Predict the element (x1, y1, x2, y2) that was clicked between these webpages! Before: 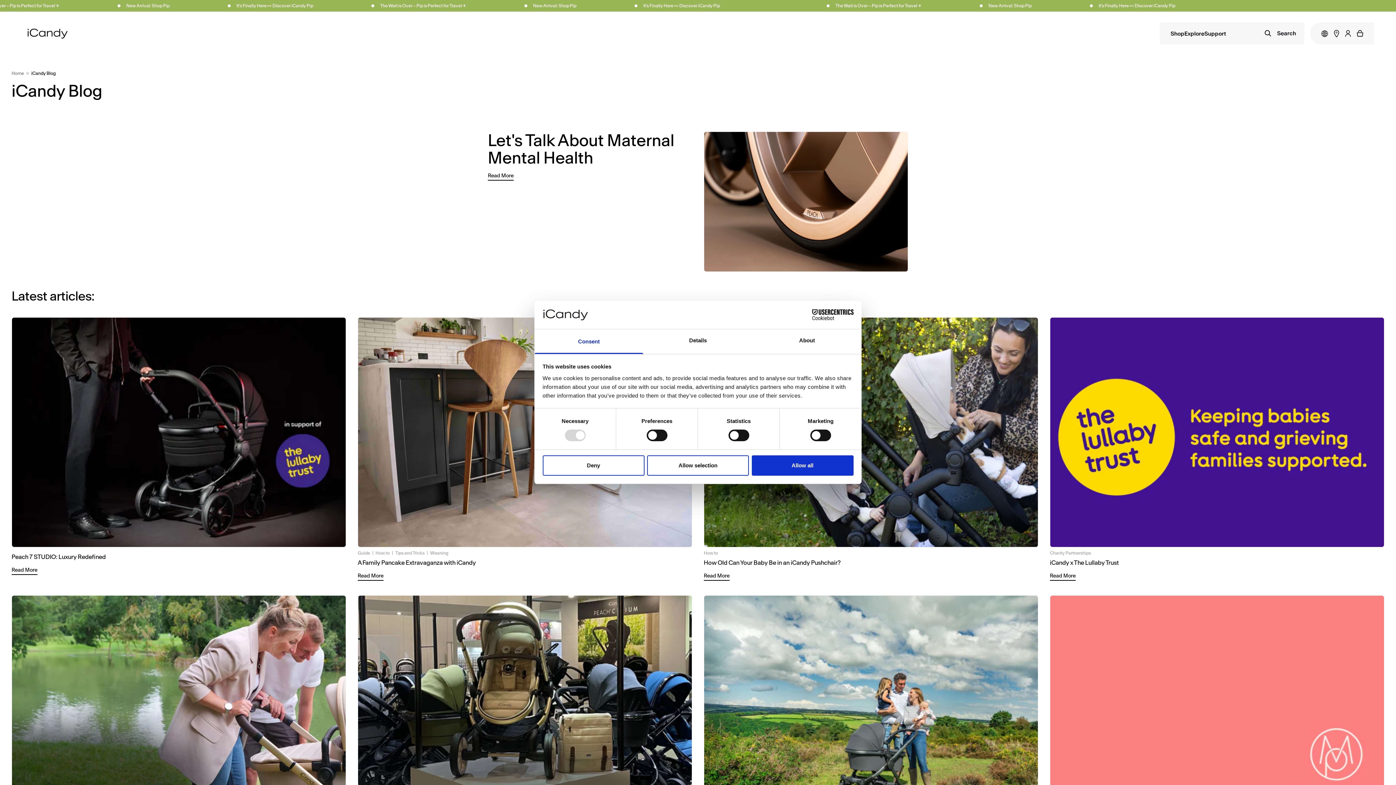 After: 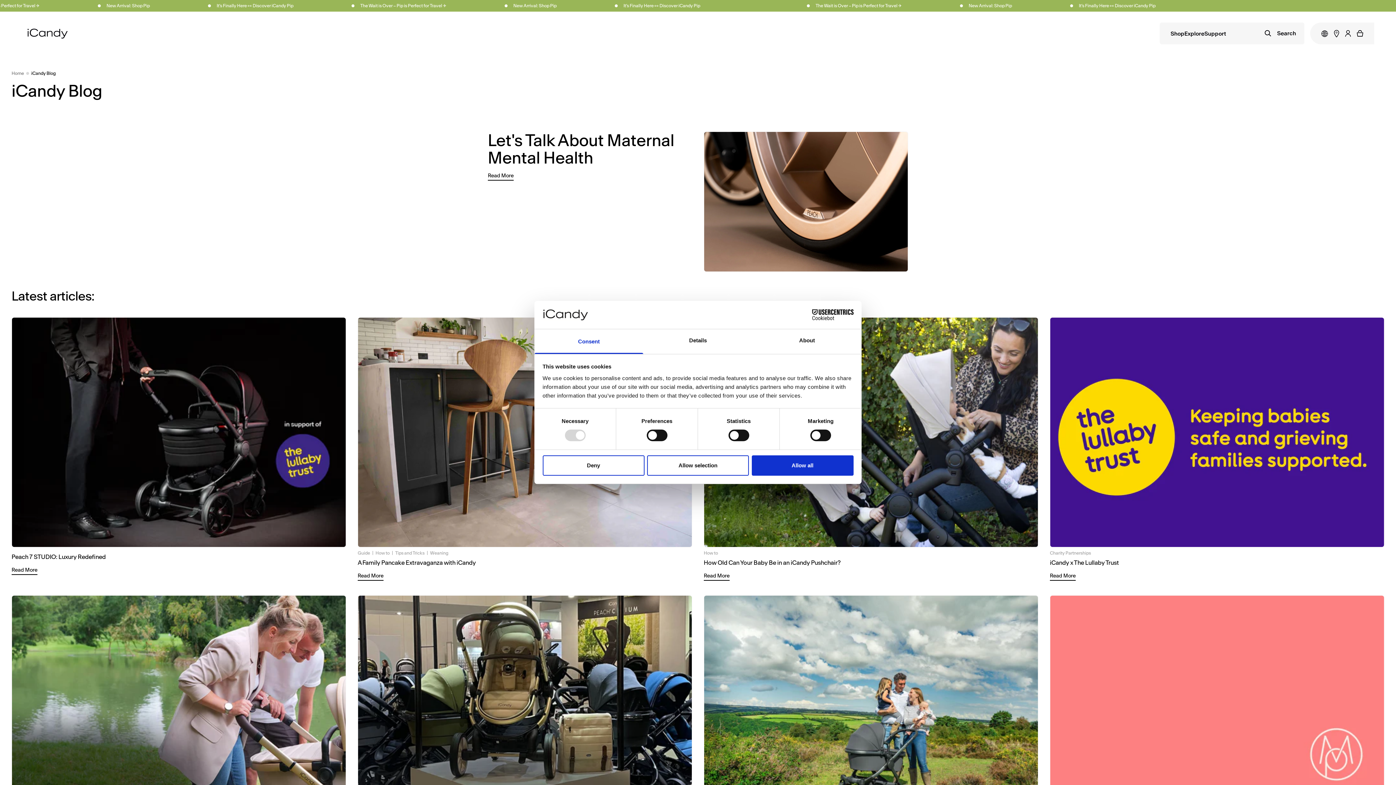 Action: label: Consent bbox: (534, 329, 643, 354)